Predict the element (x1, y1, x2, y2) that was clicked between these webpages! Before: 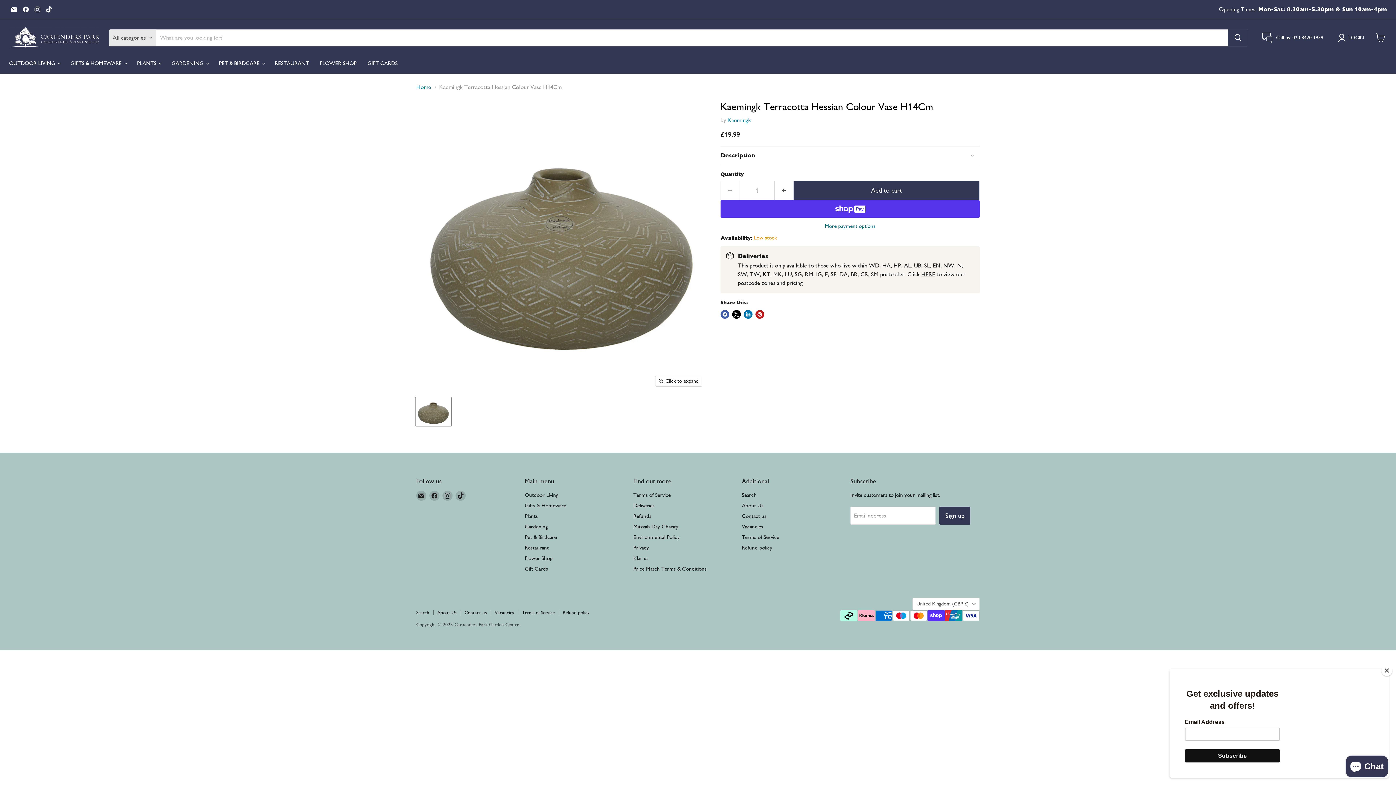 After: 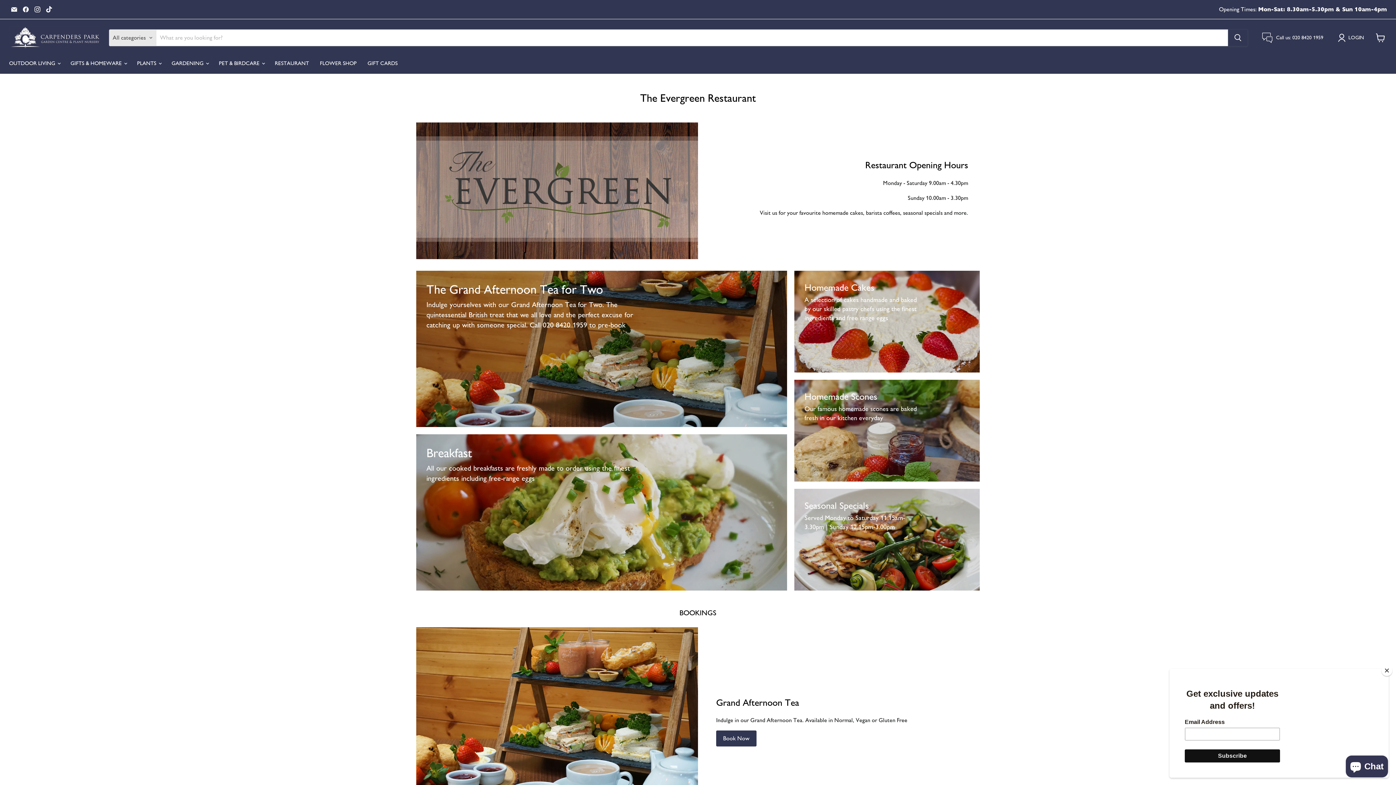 Action: label: Restaurant bbox: (524, 544, 548, 551)